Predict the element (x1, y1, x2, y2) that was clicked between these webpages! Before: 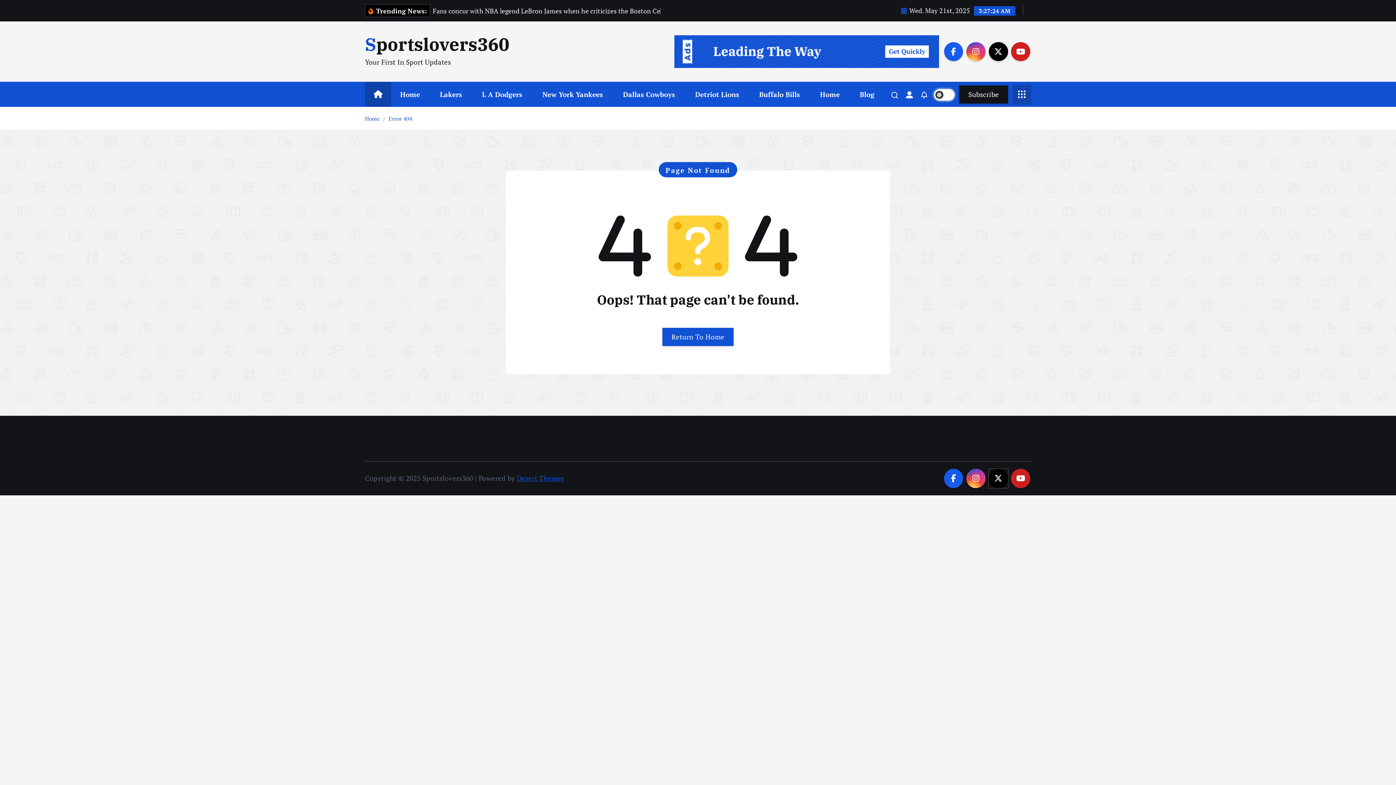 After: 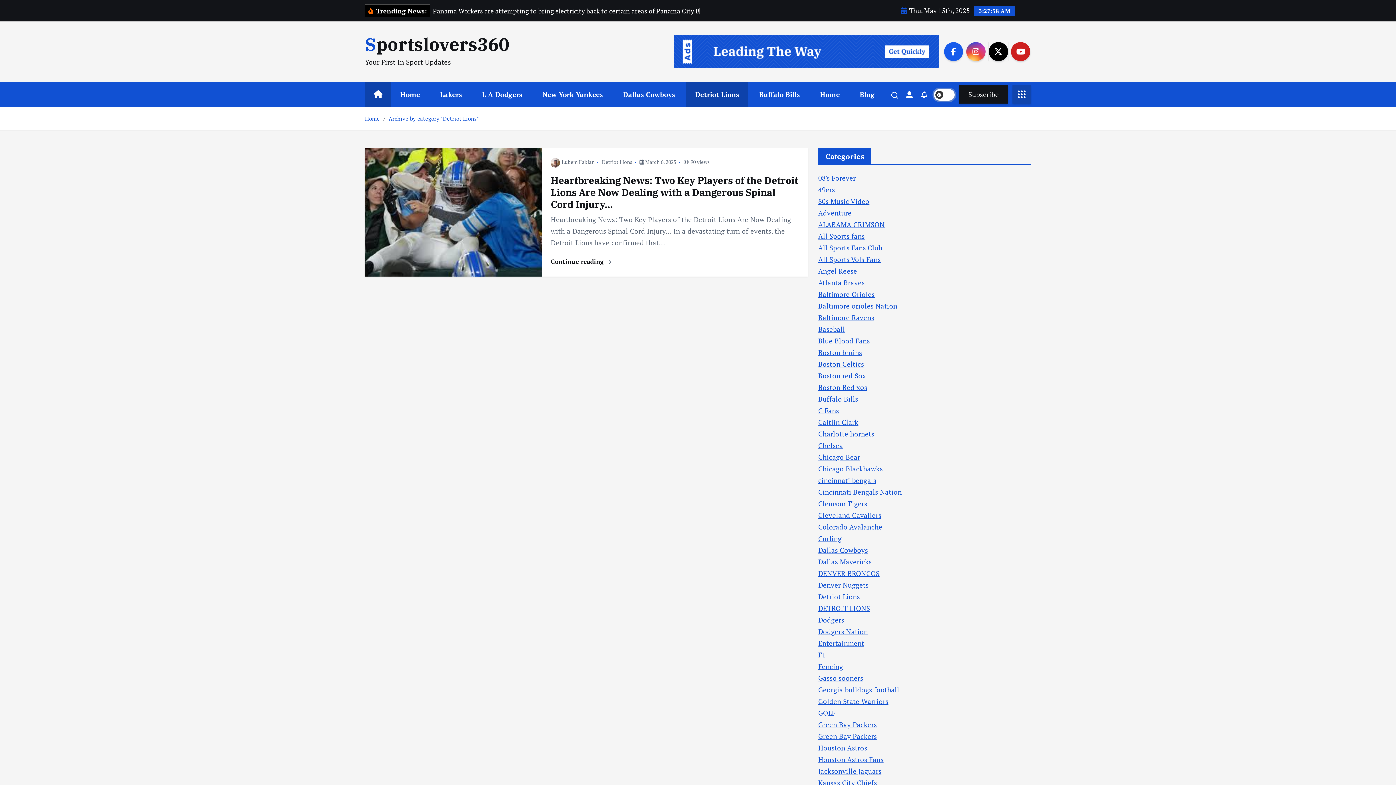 Action: label: Detriot Lions bbox: (686, 81, 748, 107)